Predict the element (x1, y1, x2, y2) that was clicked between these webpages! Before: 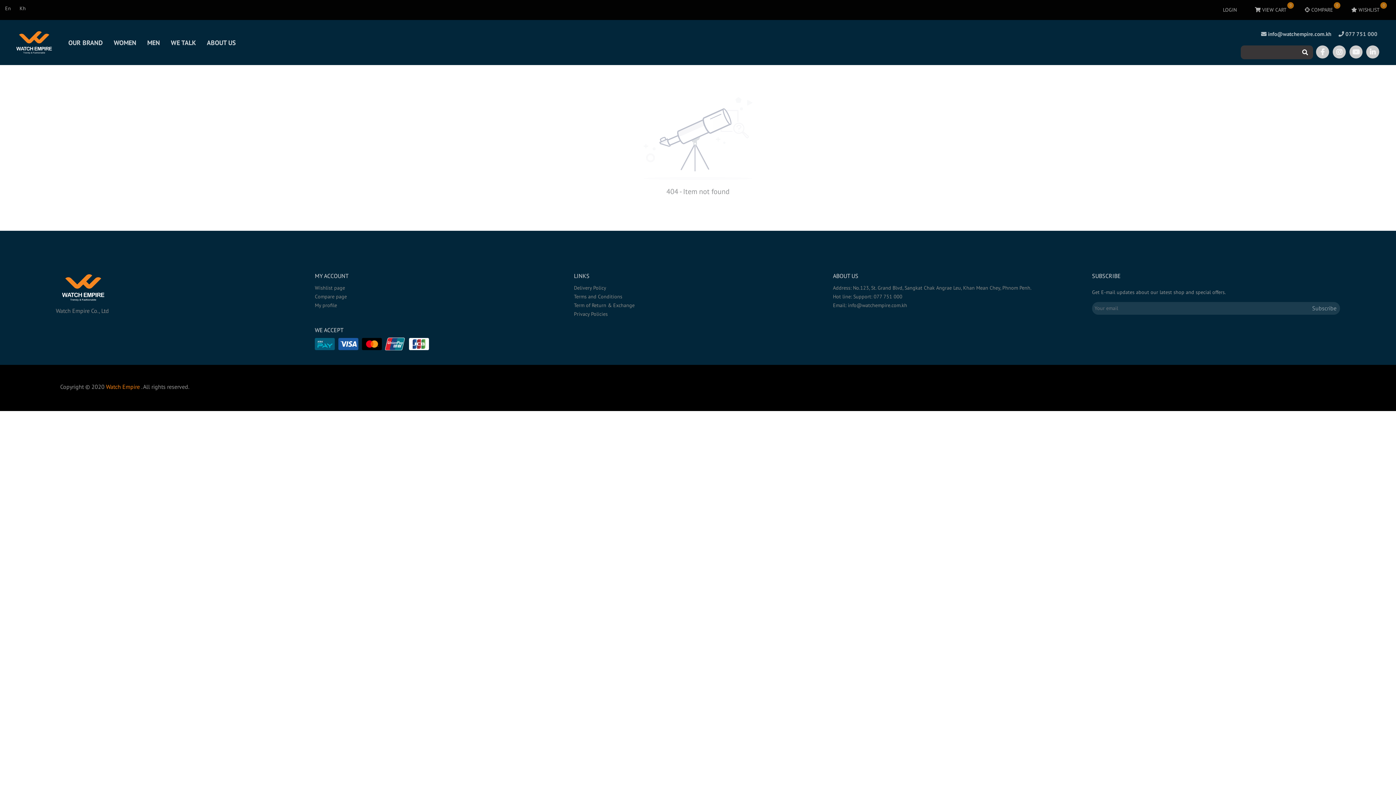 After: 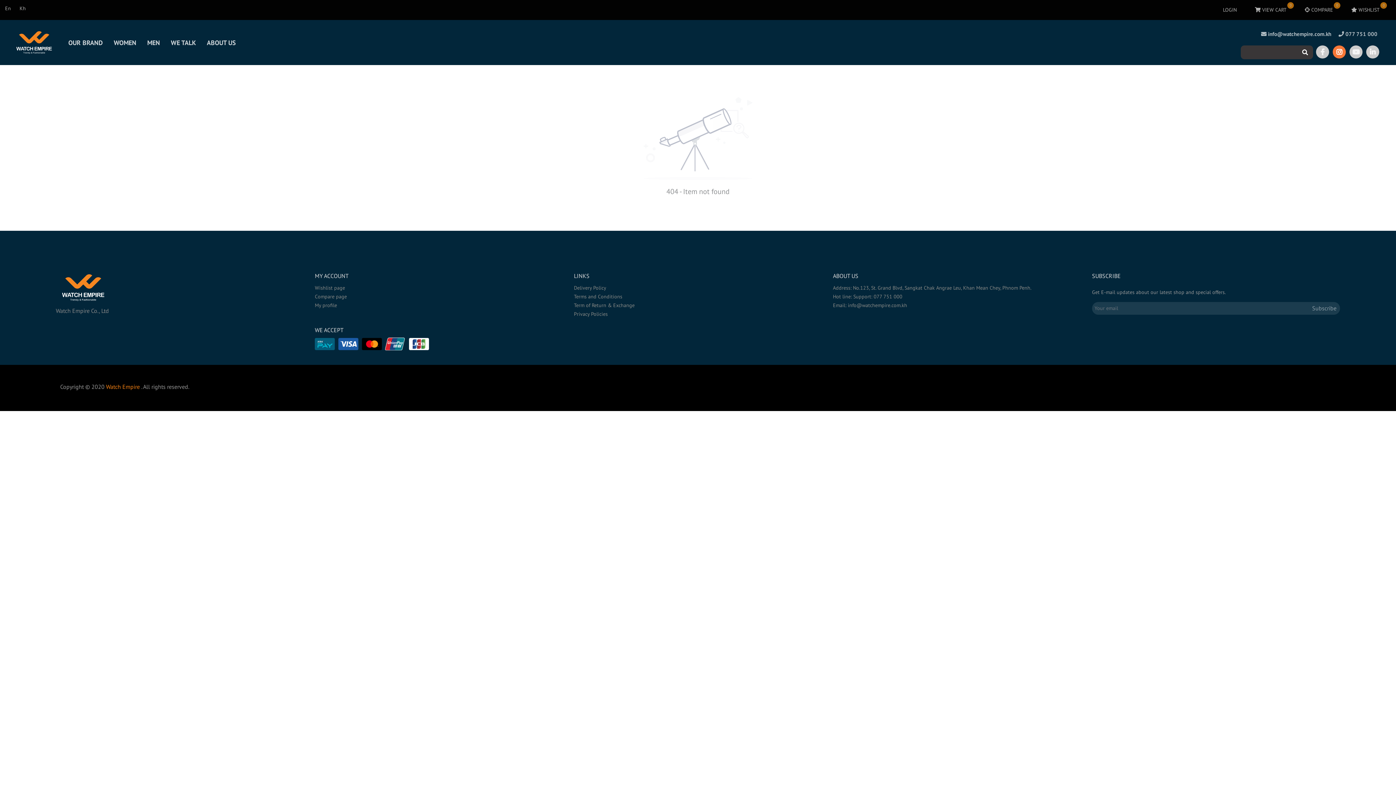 Action: bbox: (1333, 45, 1346, 58)